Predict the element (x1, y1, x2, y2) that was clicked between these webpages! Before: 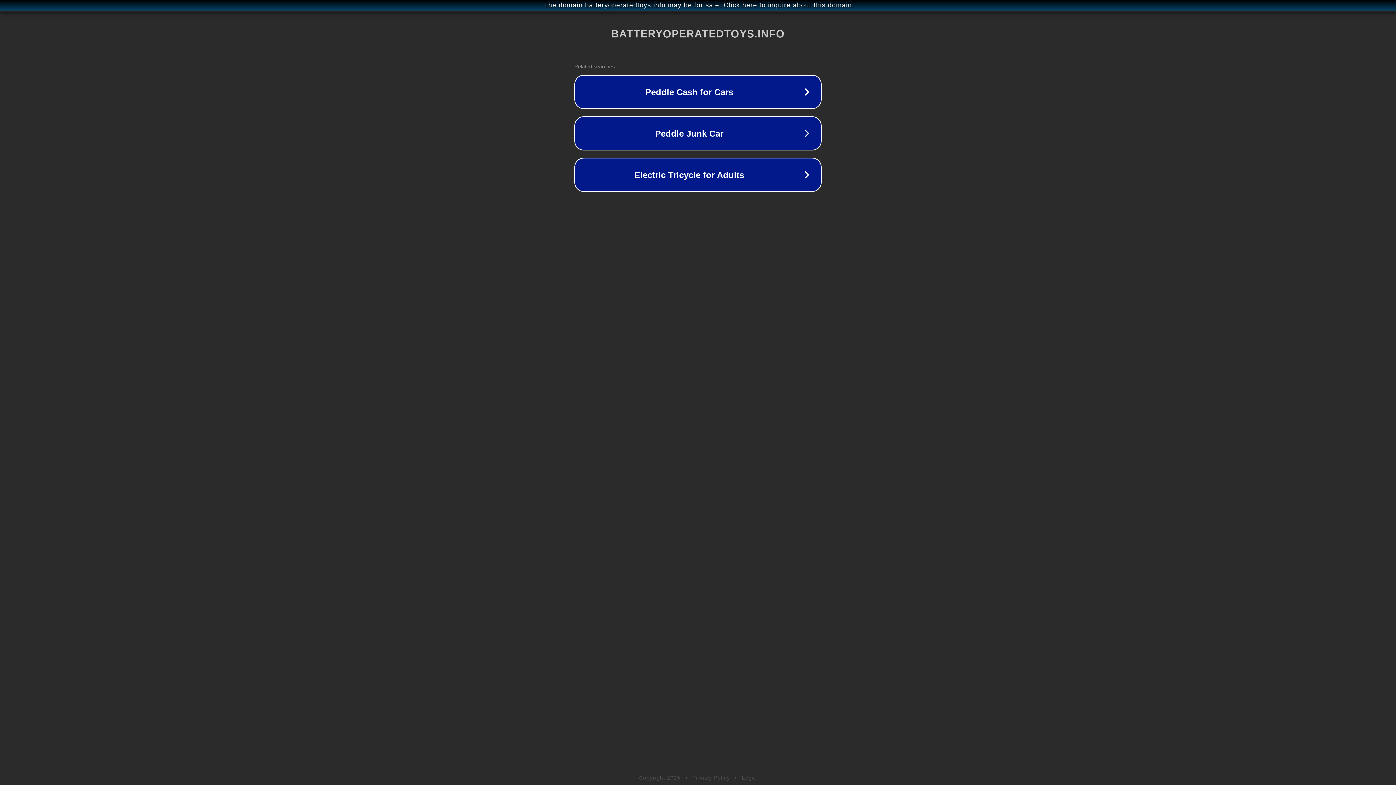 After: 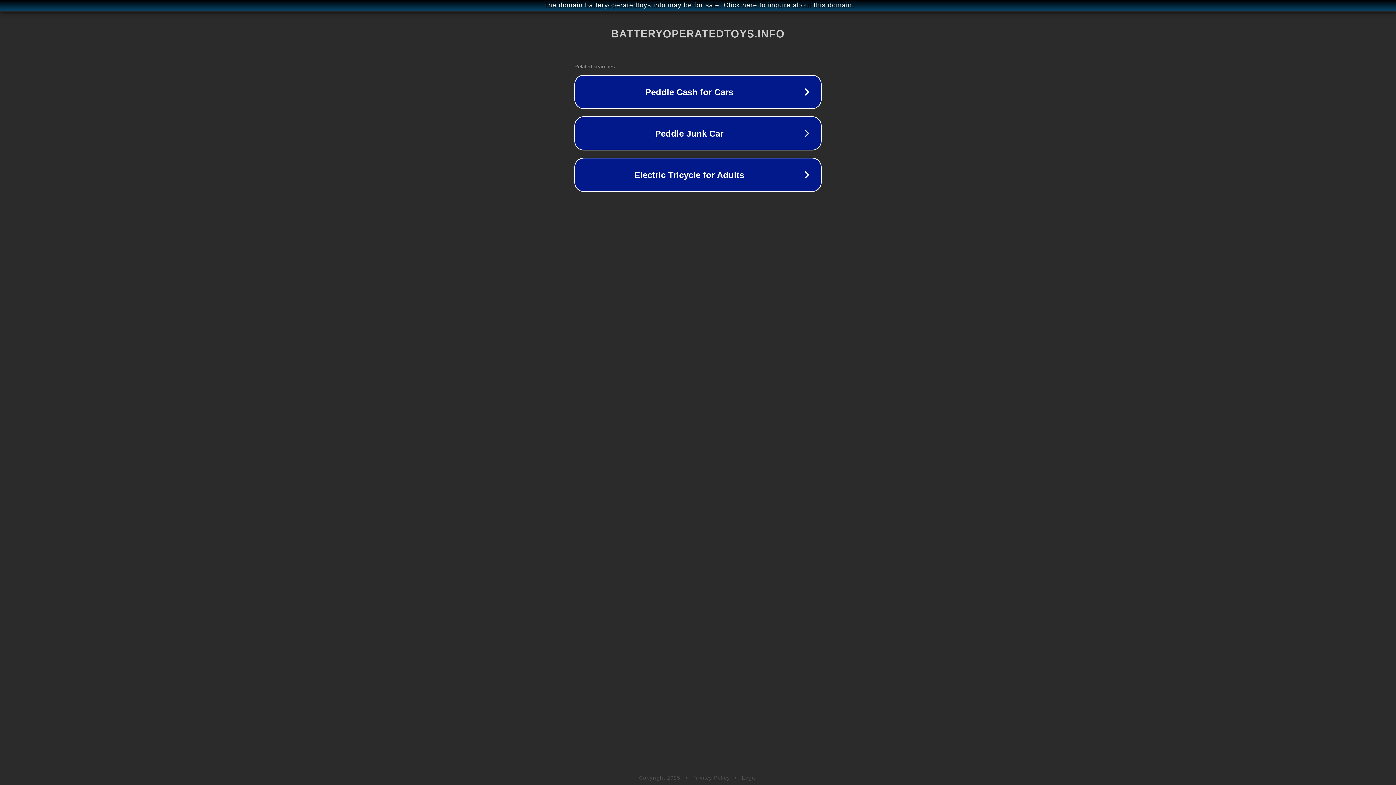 Action: bbox: (692, 775, 730, 781) label: Privacy Policy